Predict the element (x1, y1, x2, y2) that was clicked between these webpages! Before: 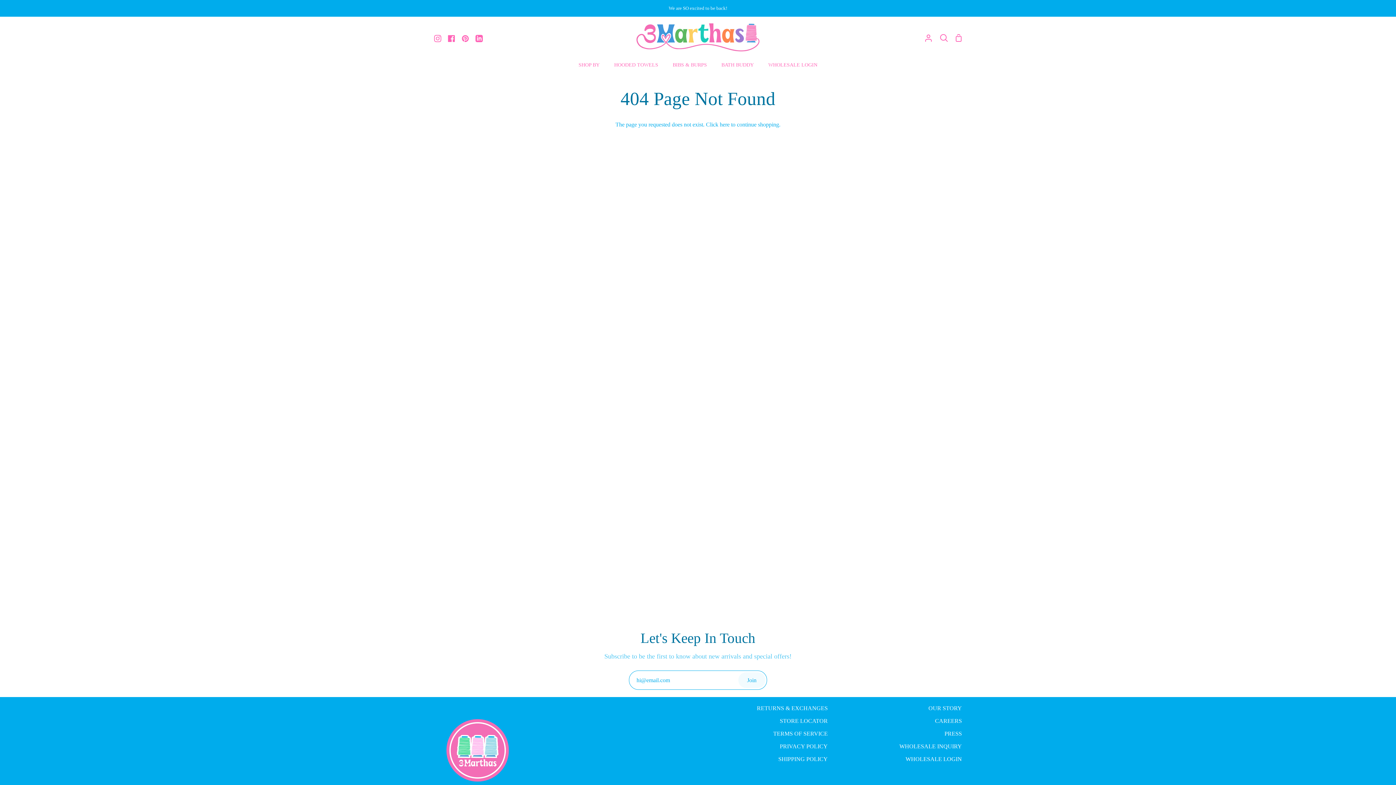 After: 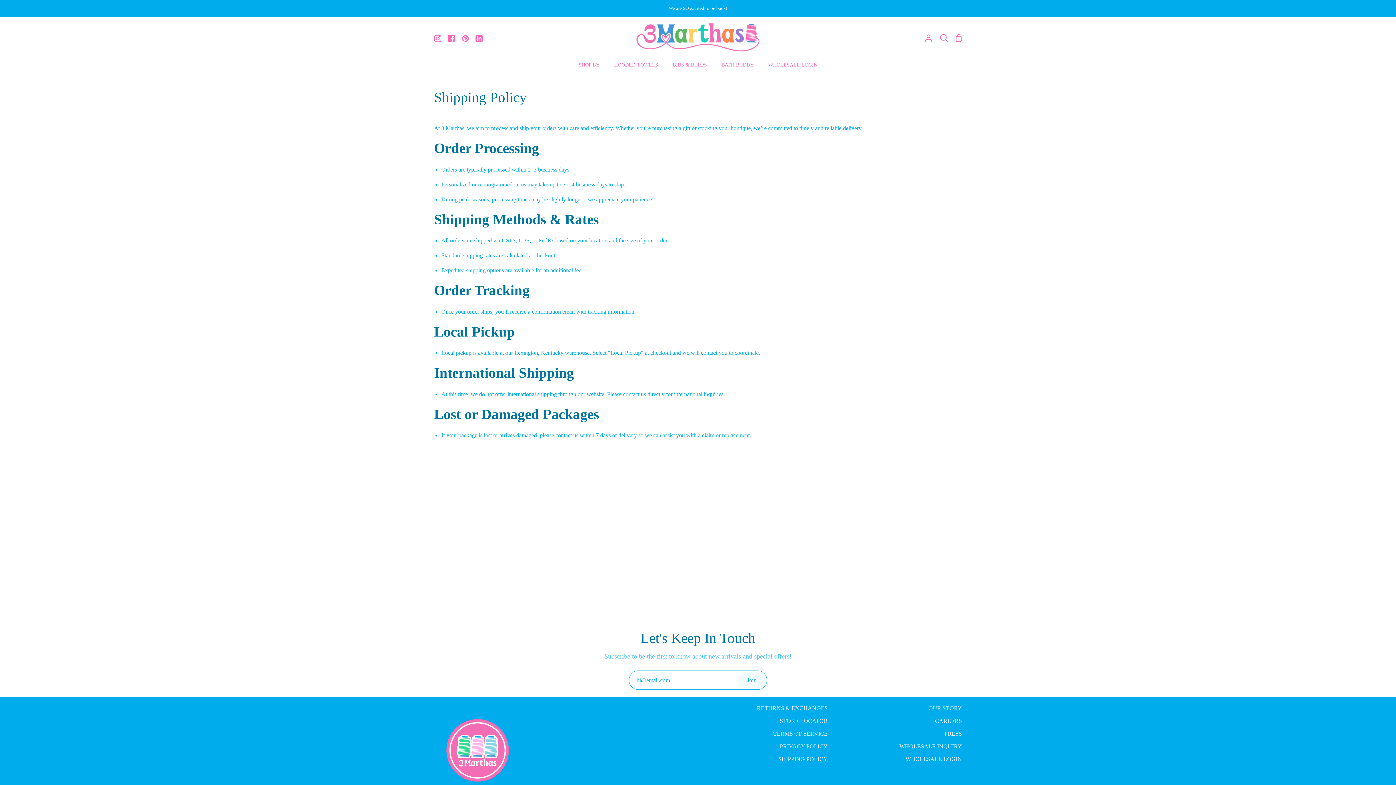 Action: label: SHIPPING POLICY bbox: (778, 756, 828, 762)